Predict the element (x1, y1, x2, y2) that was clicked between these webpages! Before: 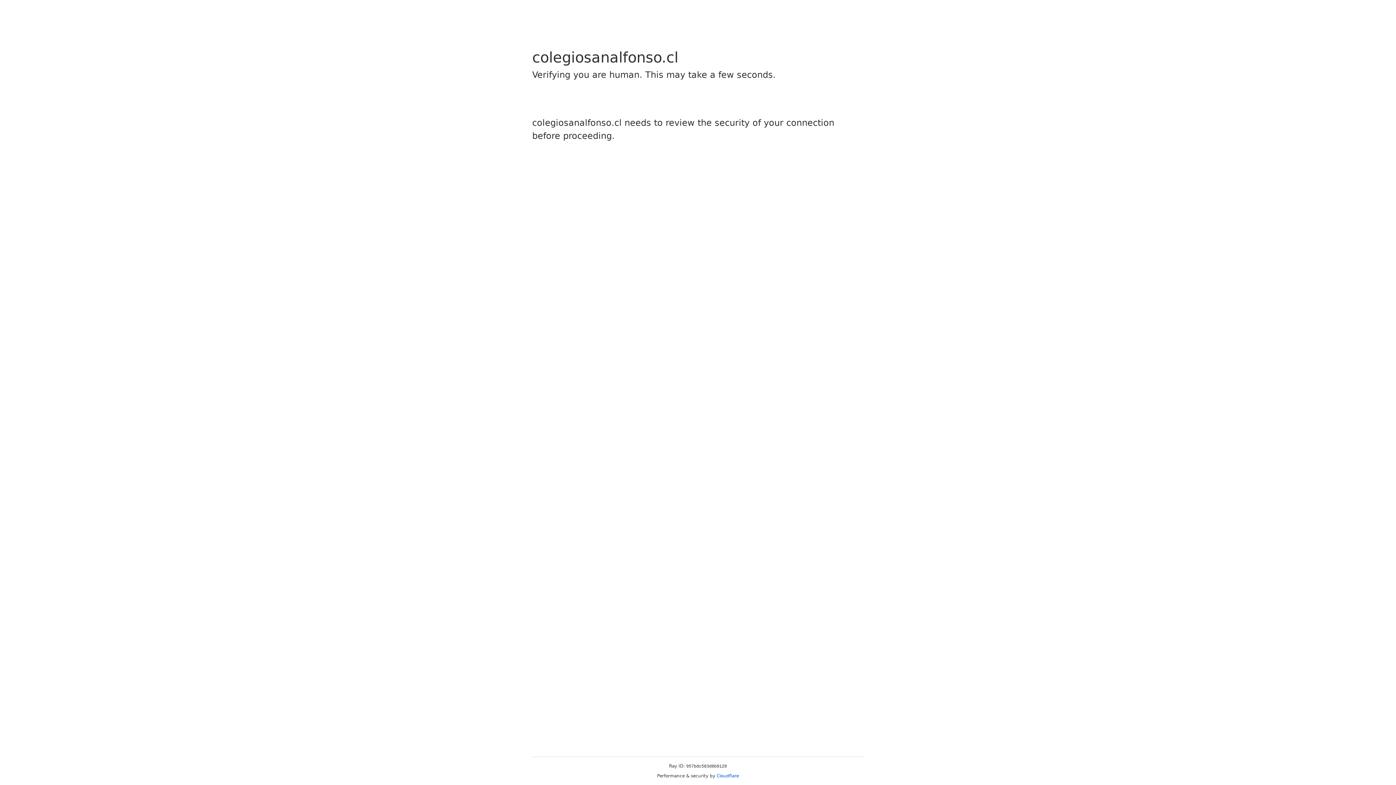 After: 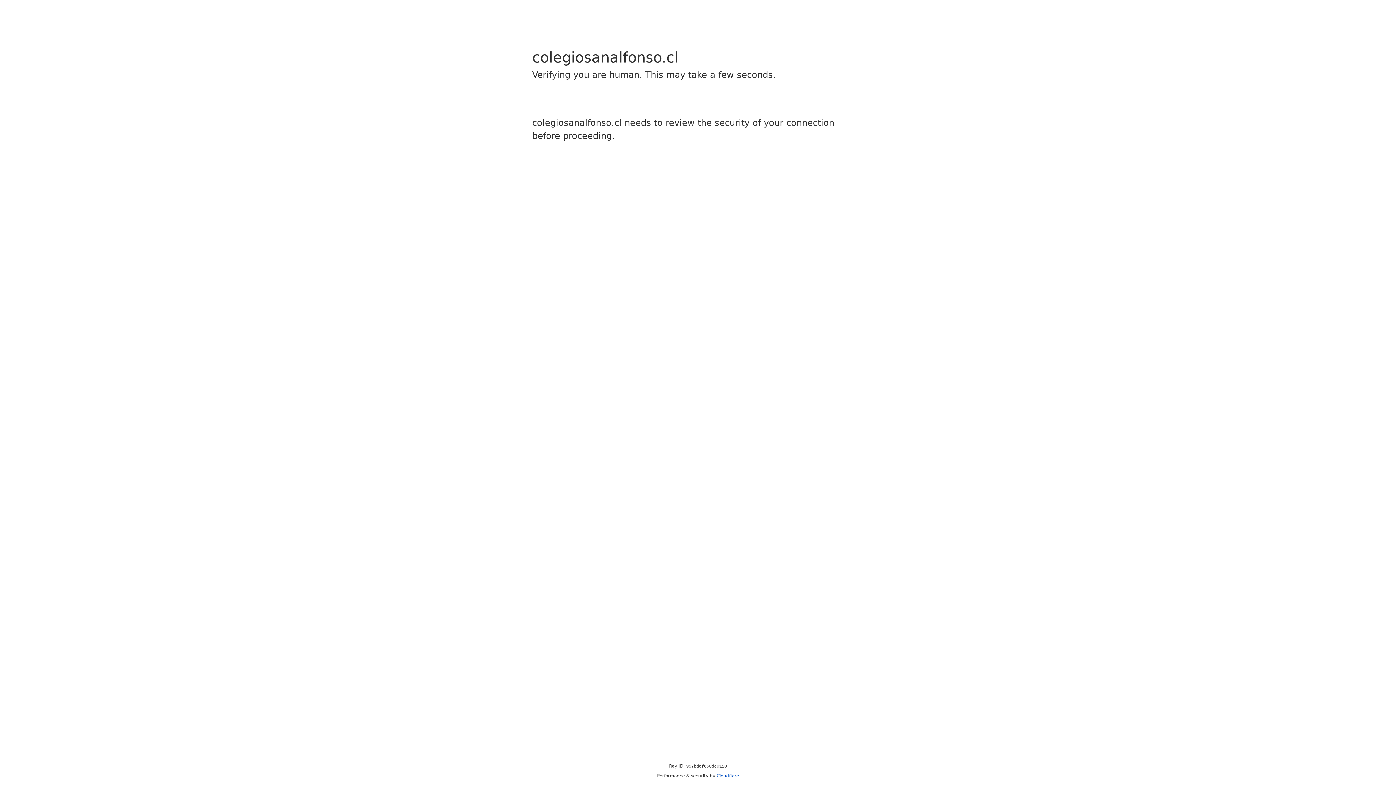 Action: bbox: (716, 773, 739, 778) label: Cloudflare